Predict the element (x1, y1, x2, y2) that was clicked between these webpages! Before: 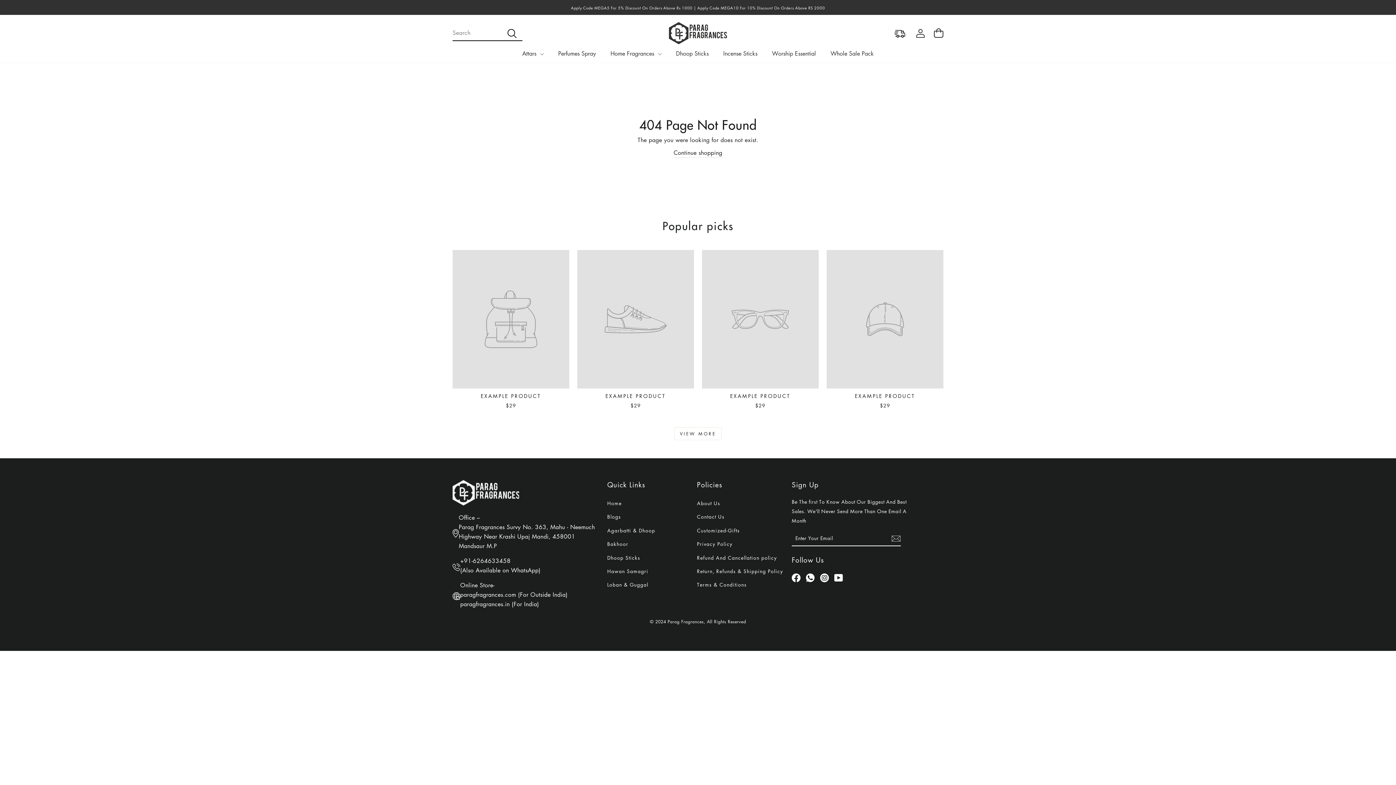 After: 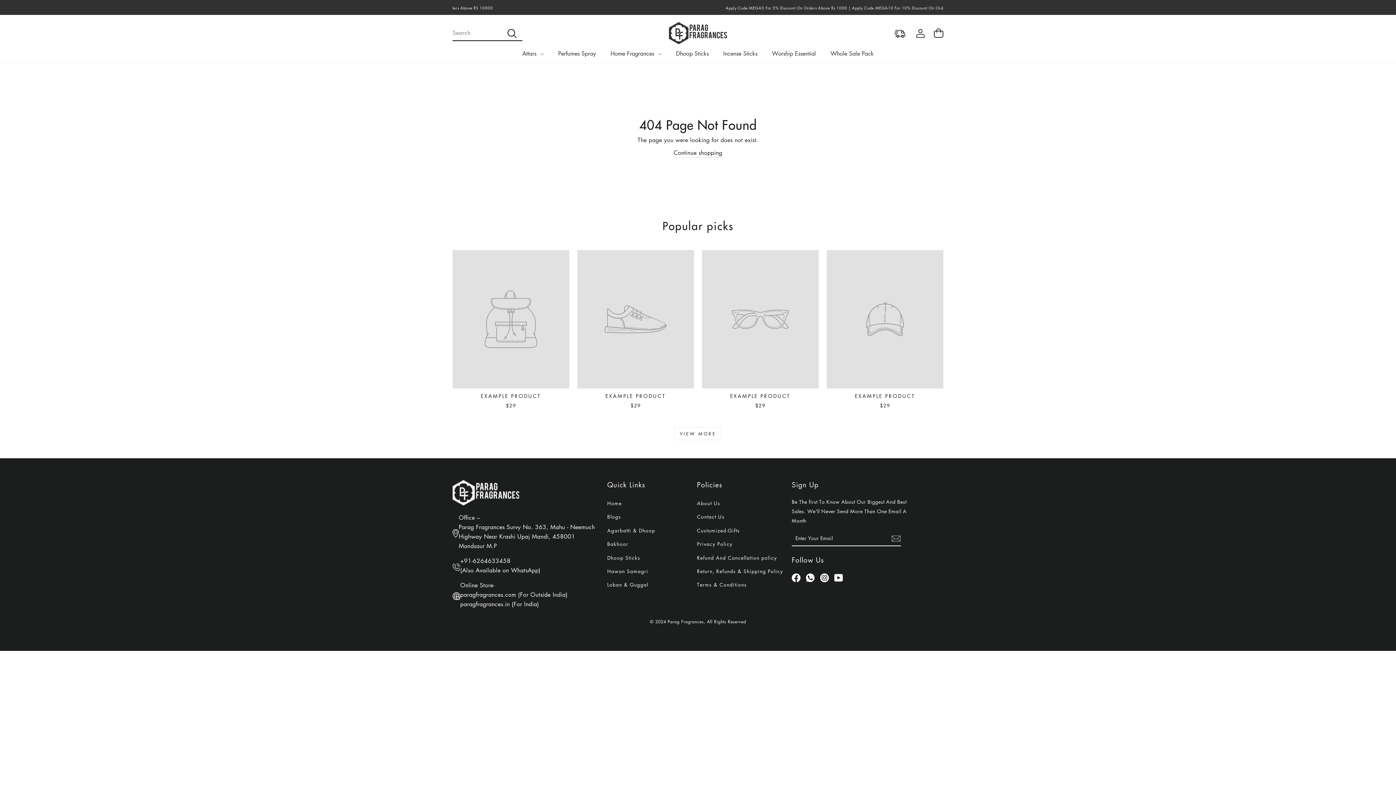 Action: label: +91-6264633458
(Also Available on WhatsApp) bbox: (452, 556, 599, 580)